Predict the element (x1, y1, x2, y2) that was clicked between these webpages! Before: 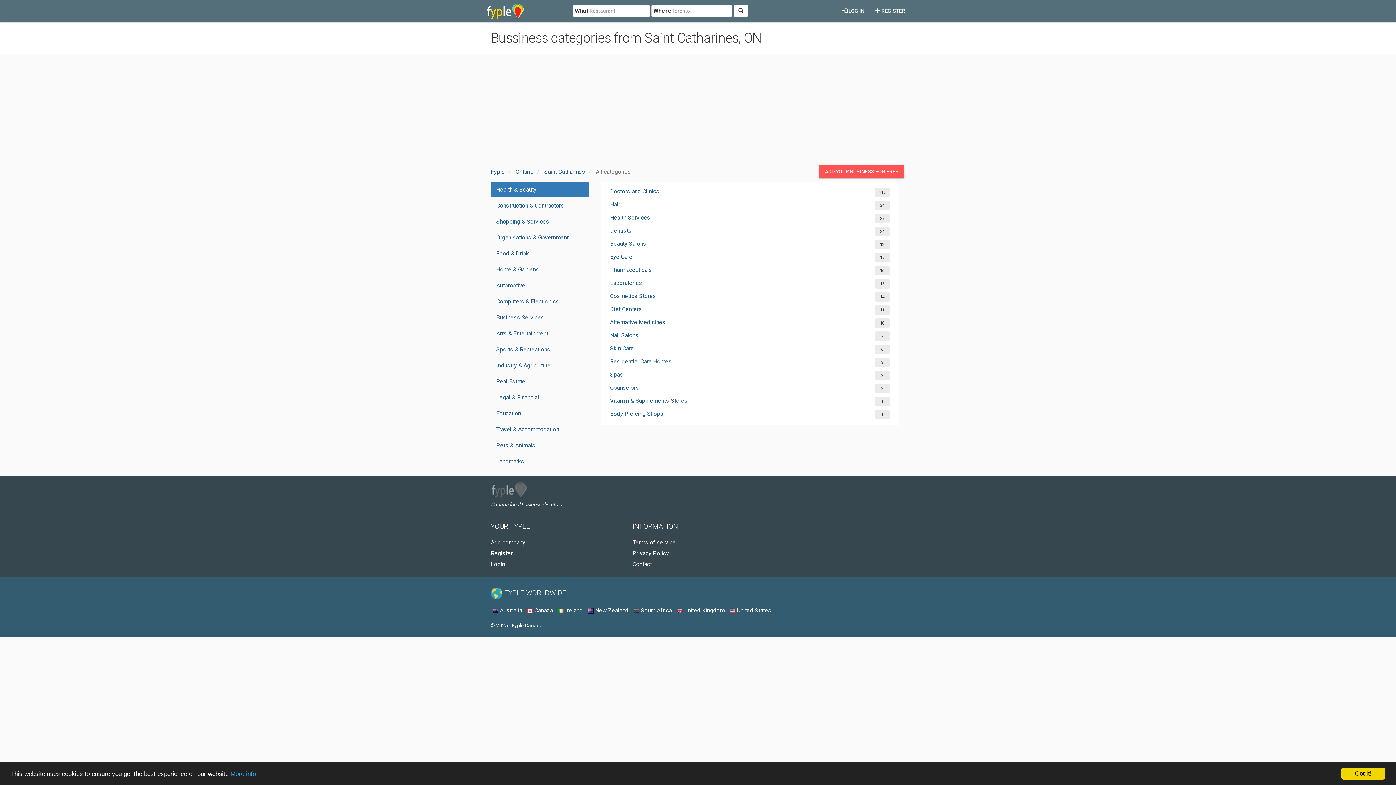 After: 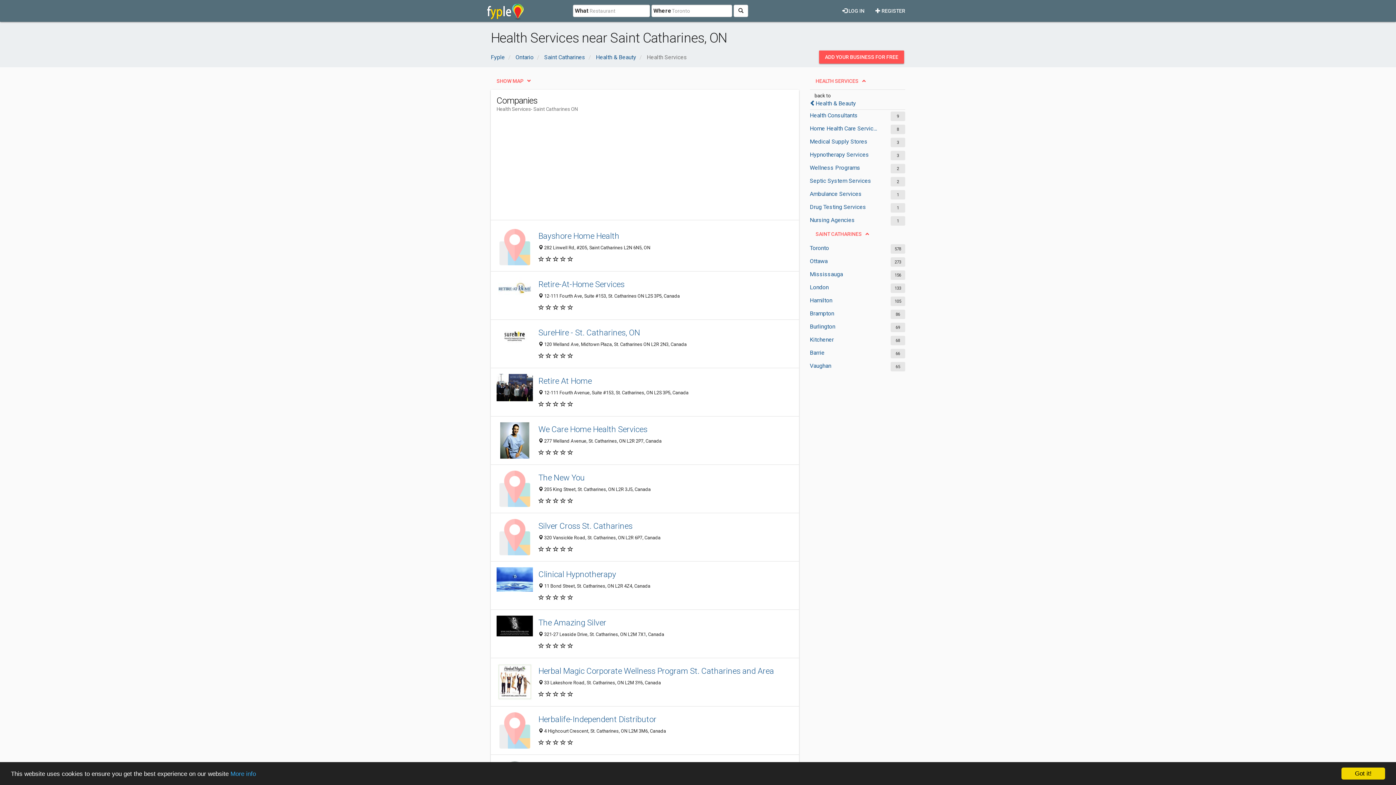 Action: label: Health Services bbox: (610, 213, 817, 221)